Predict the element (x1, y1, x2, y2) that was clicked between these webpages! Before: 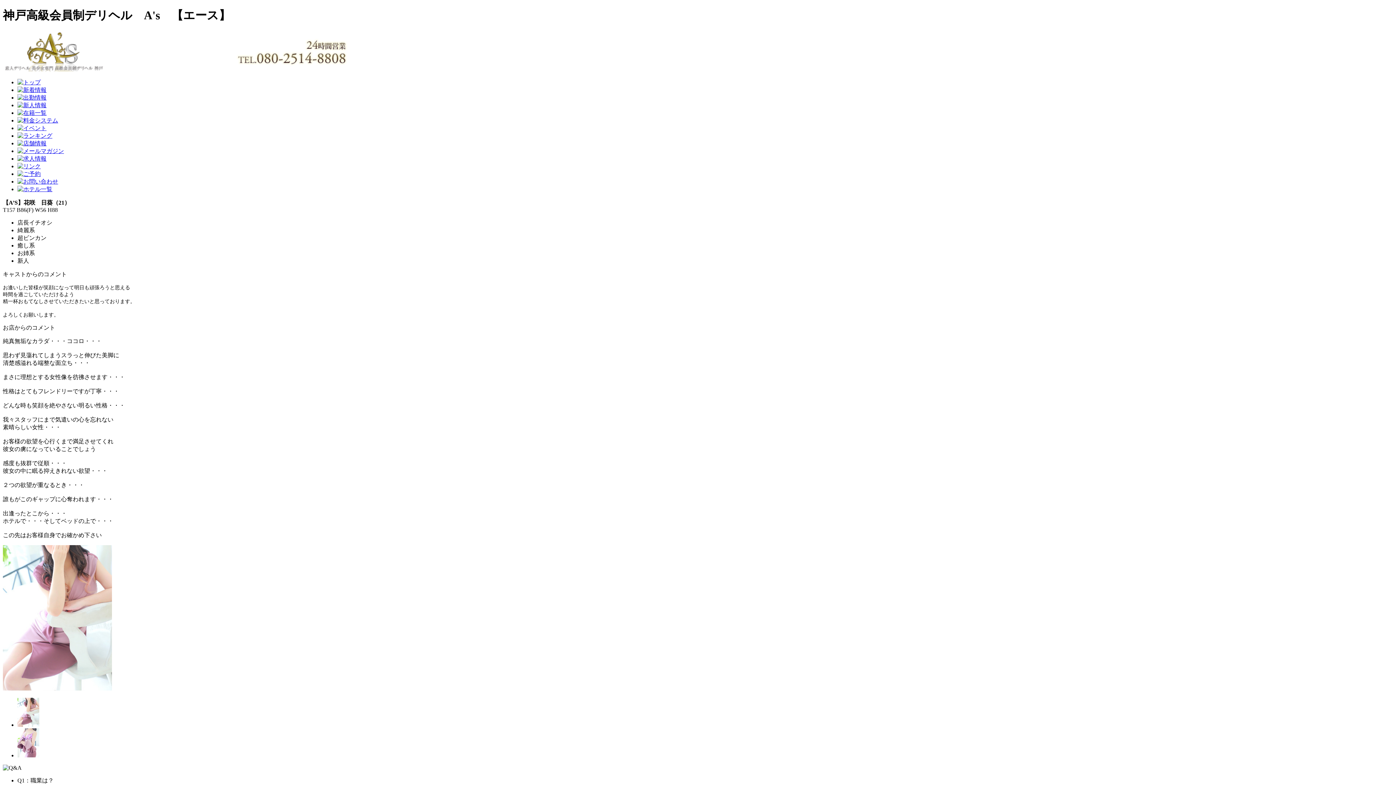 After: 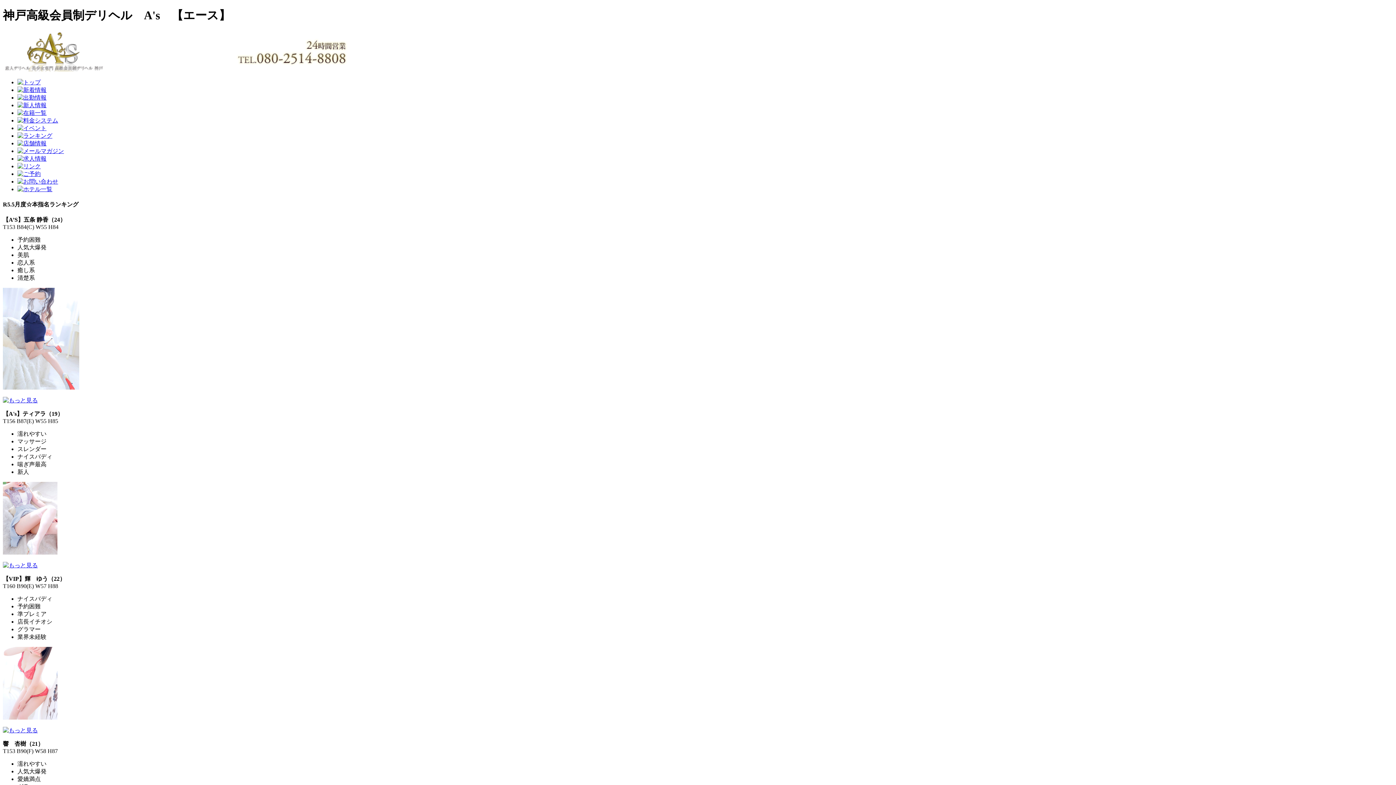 Action: bbox: (17, 132, 52, 138)